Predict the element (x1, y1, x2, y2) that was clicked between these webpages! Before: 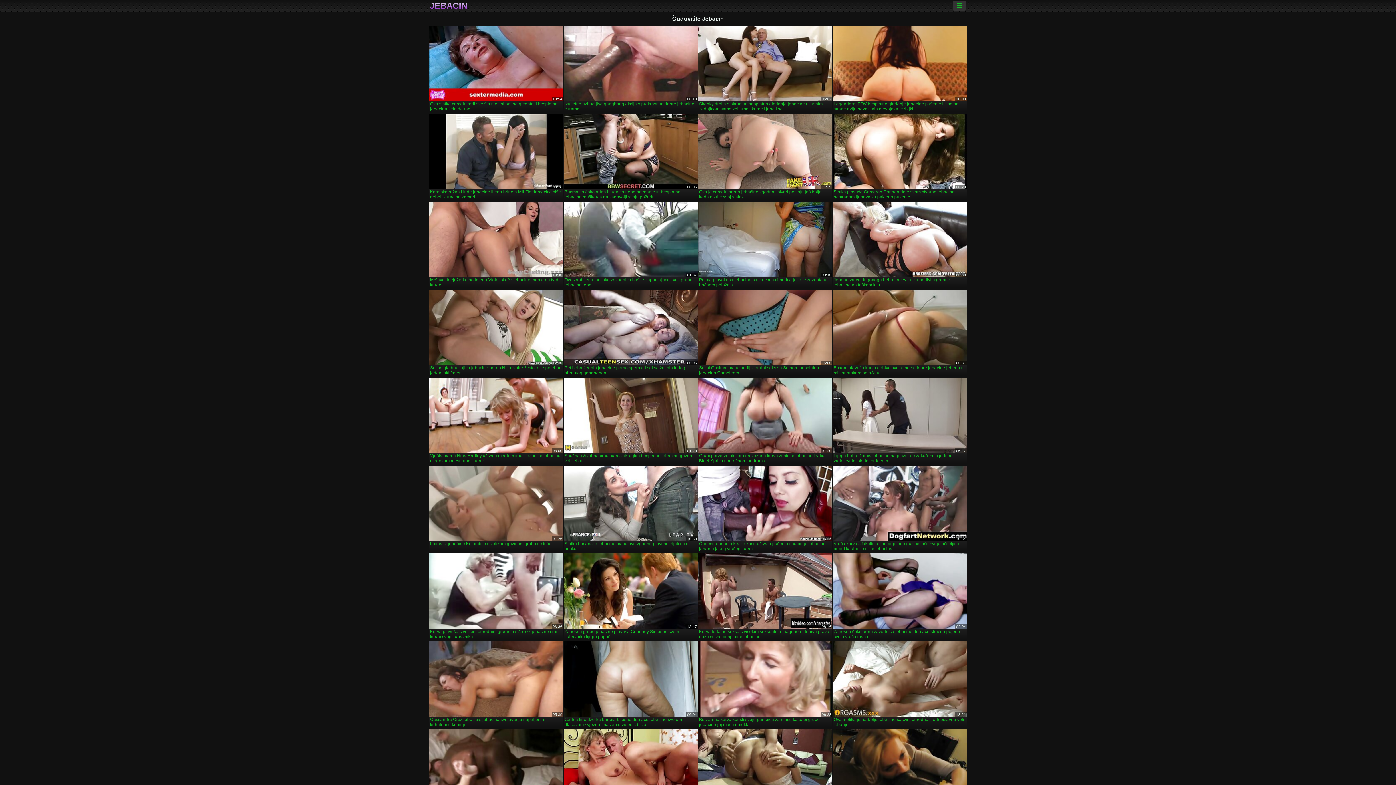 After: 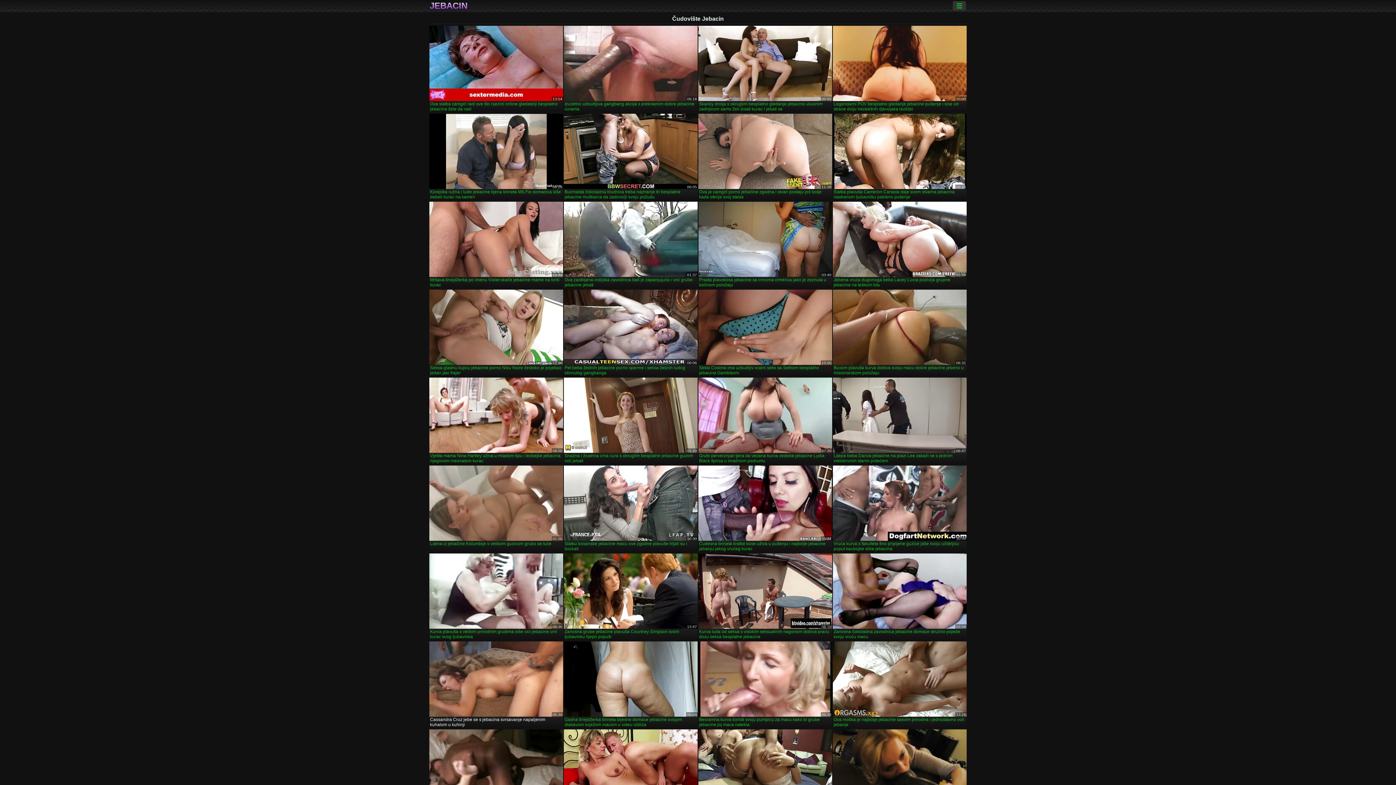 Action: label: Cassandra Cruz jebe se s jebacina svrsavanje napaljenim kuhalom u kuhinji bbox: (429, 641, 563, 728)